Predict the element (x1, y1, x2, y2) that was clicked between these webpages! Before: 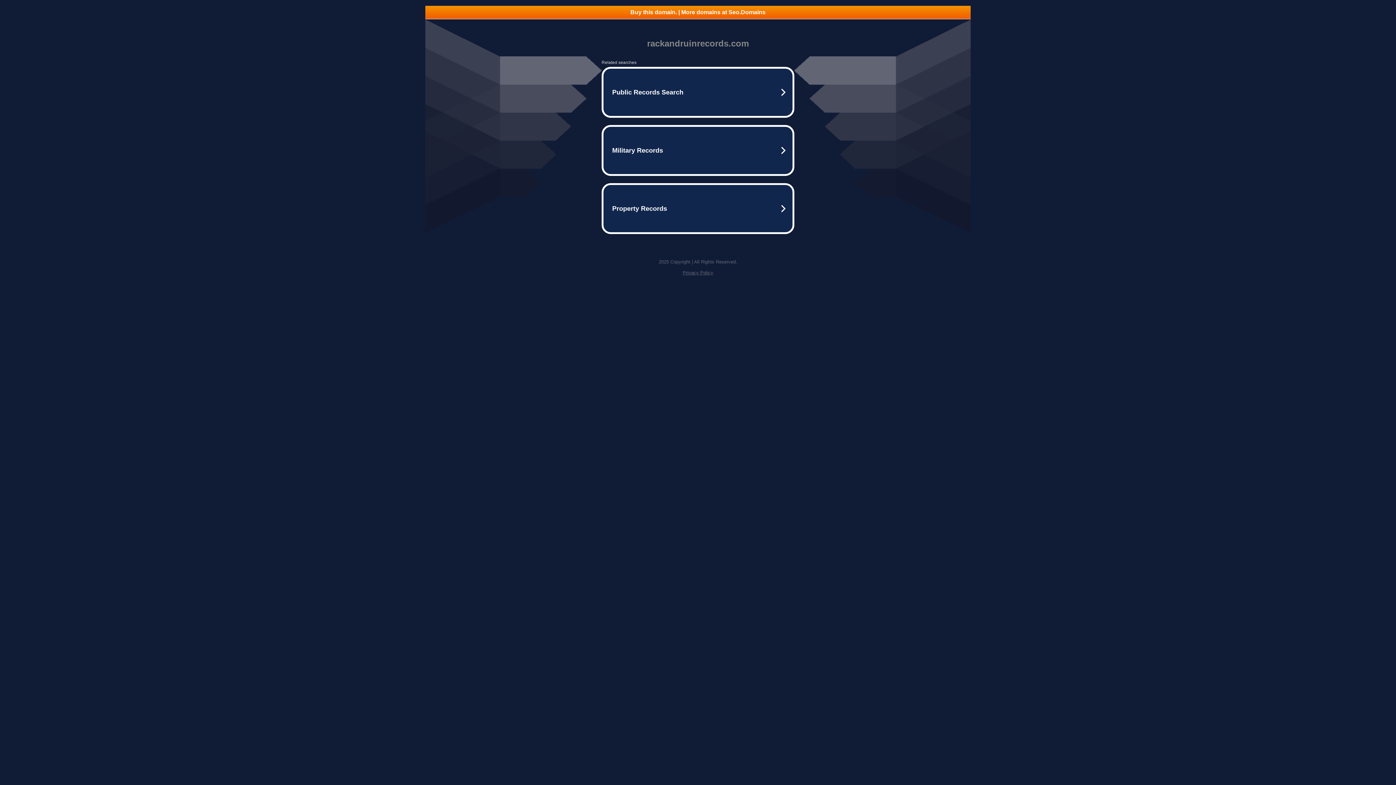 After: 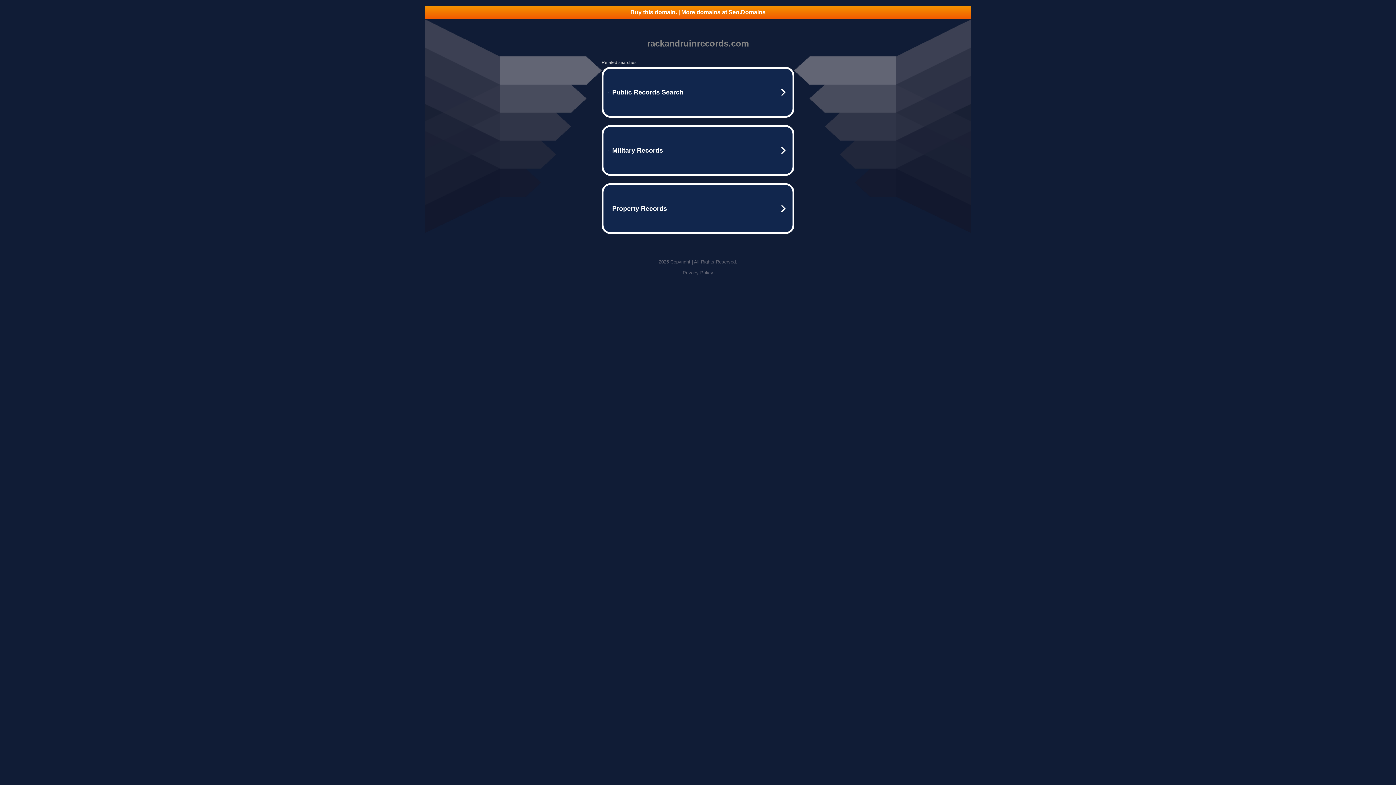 Action: label: Privacy Policy bbox: (682, 270, 713, 275)